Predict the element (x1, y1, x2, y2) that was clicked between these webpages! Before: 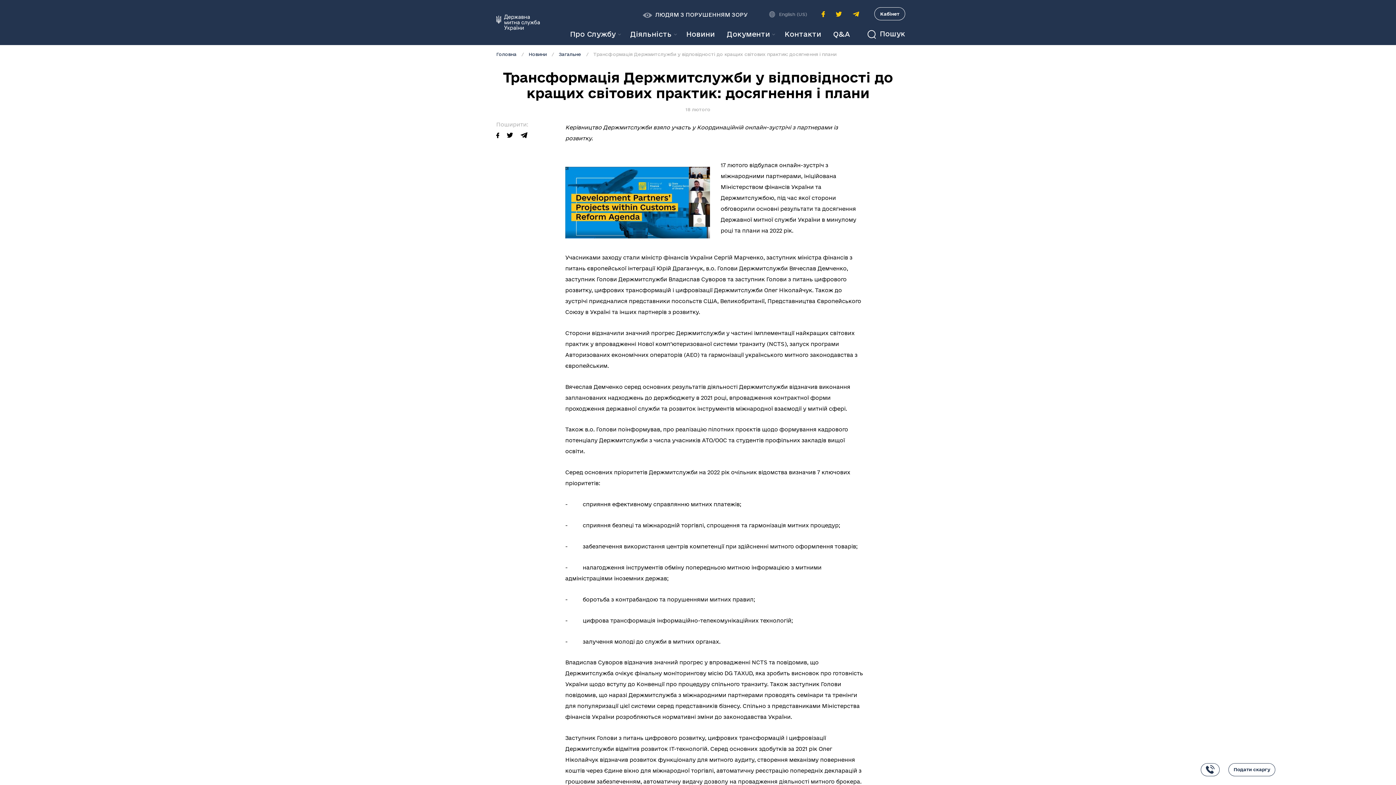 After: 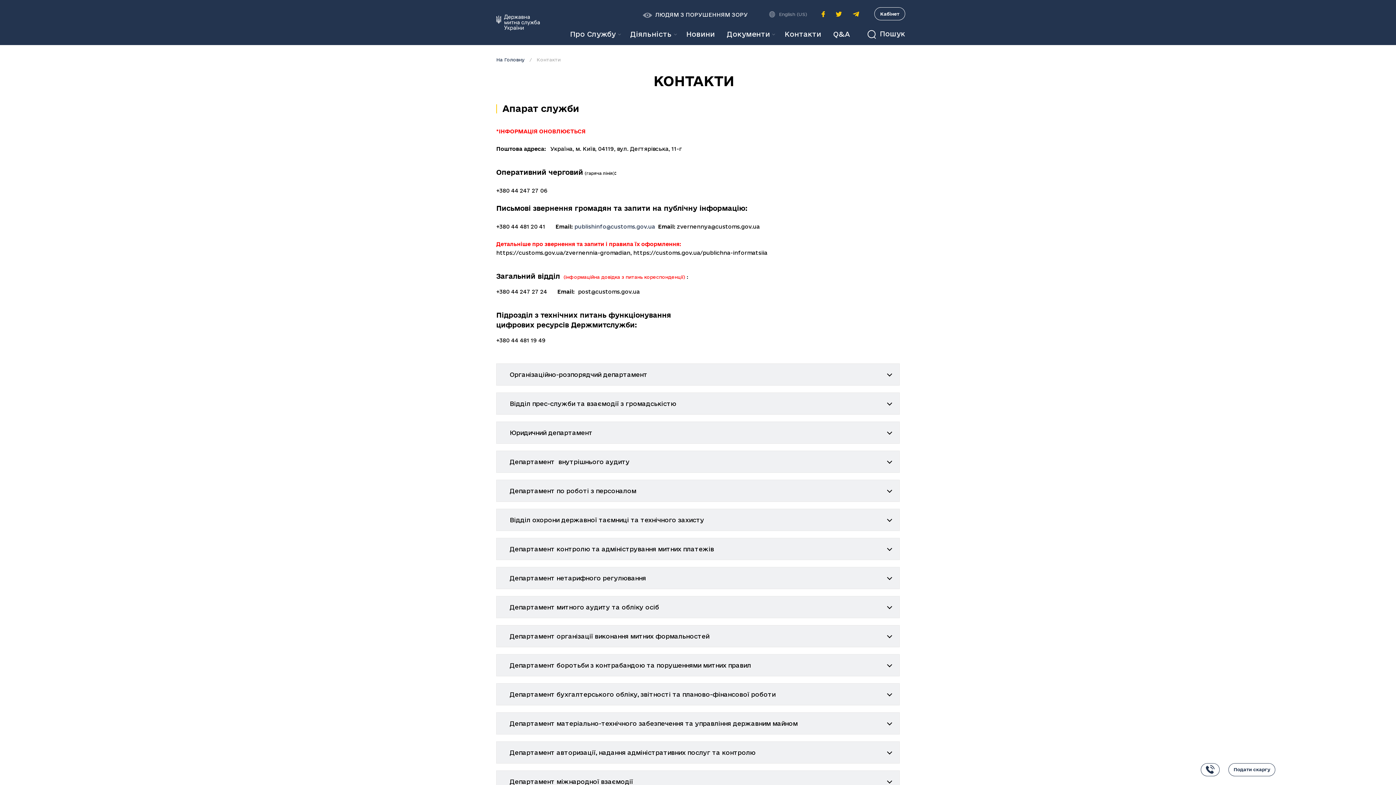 Action: label: Контакти bbox: (781, 26, 824, 42)